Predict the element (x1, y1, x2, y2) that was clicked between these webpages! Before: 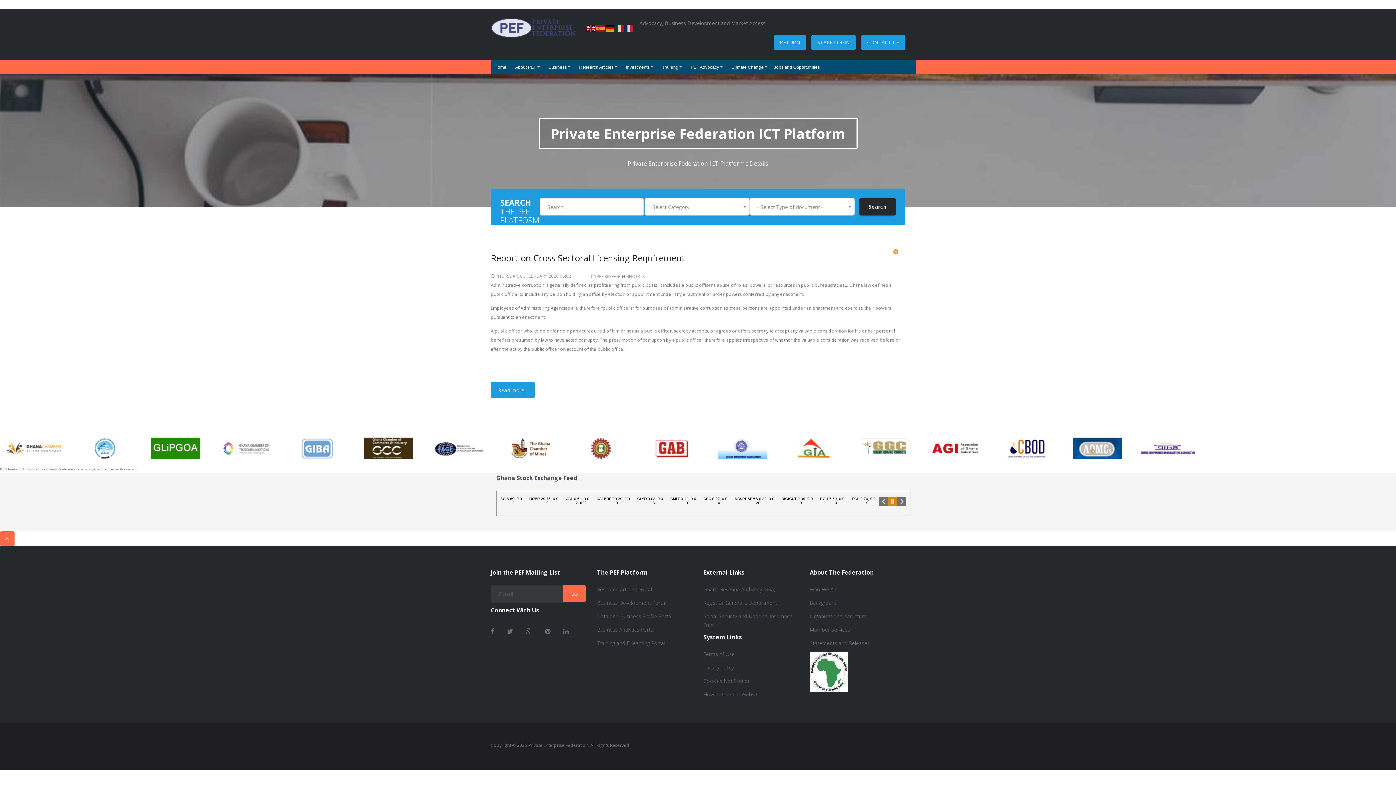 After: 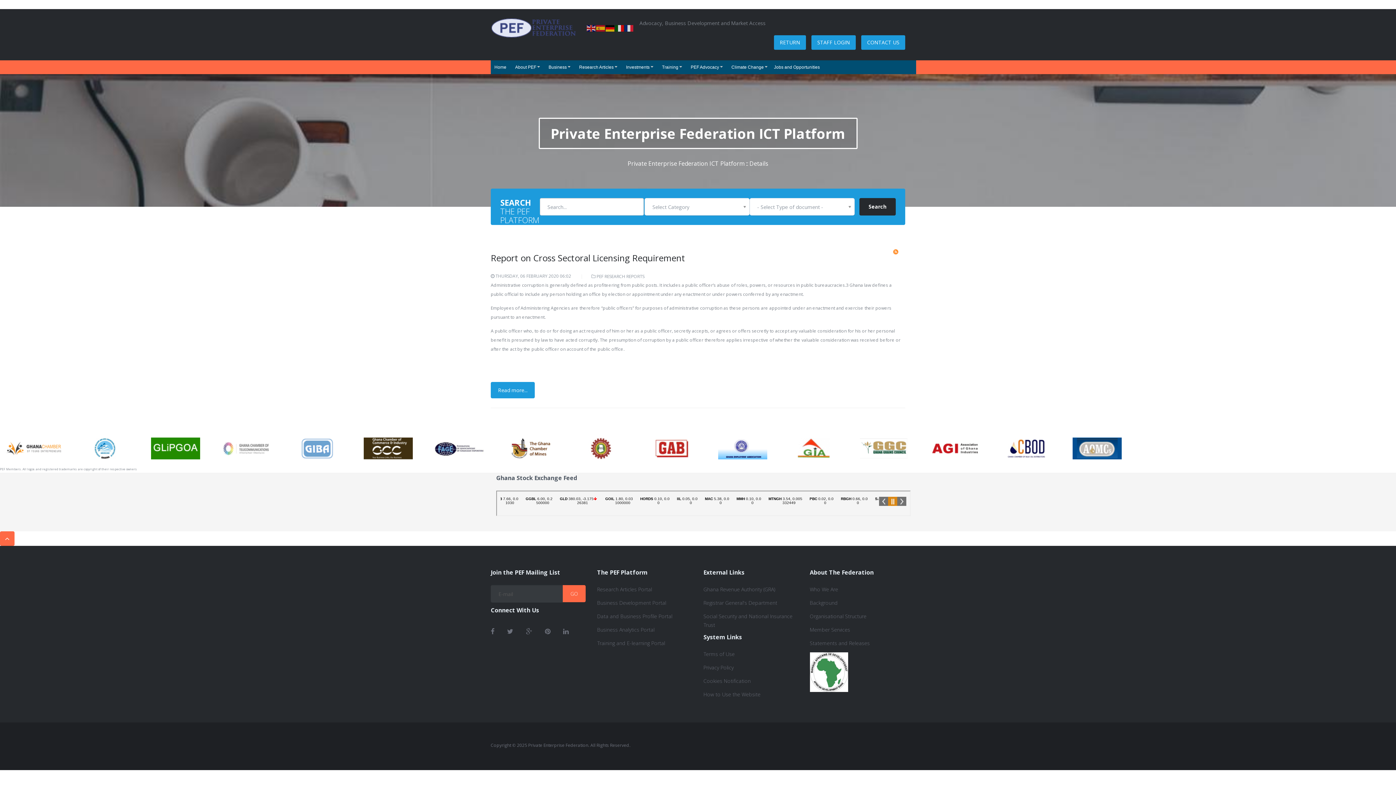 Action: bbox: (1140, 437, 1195, 459)